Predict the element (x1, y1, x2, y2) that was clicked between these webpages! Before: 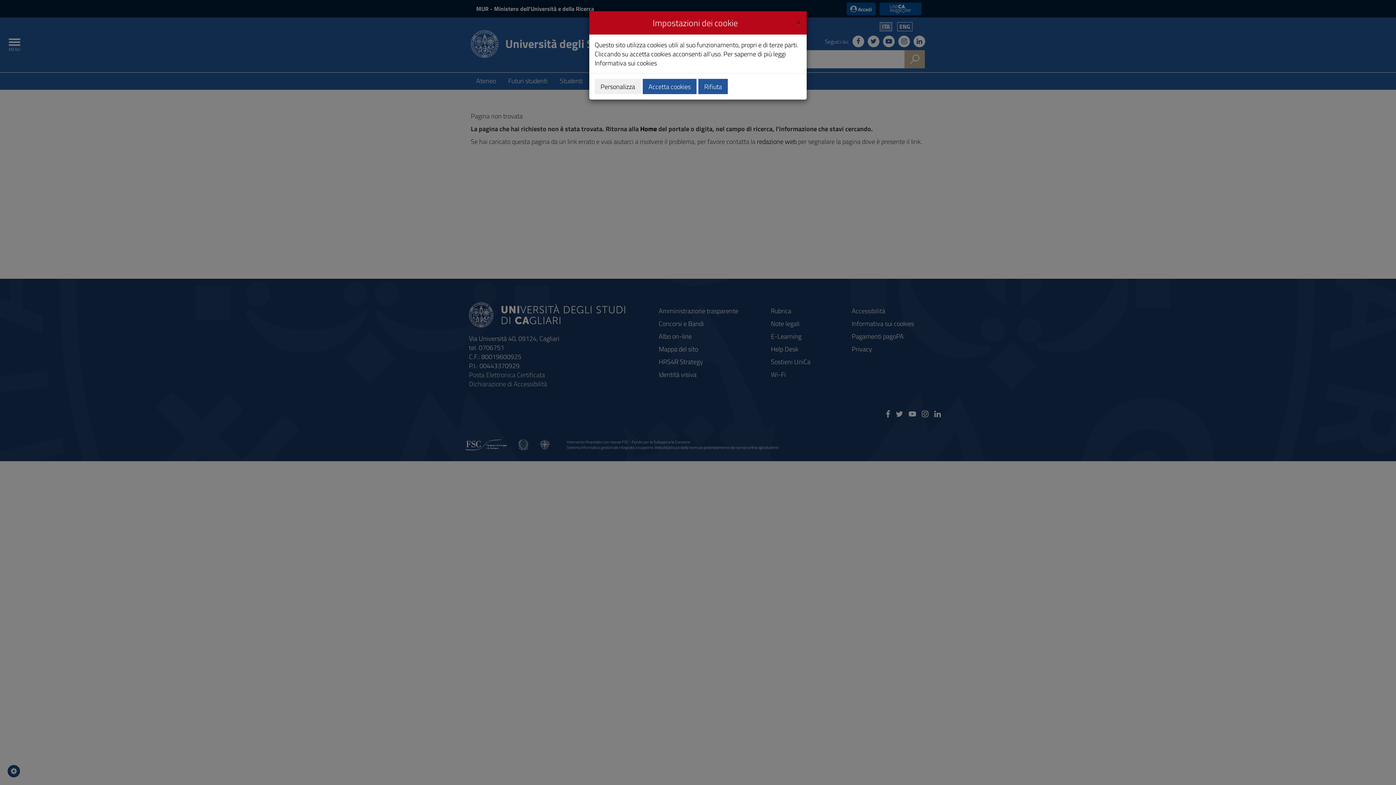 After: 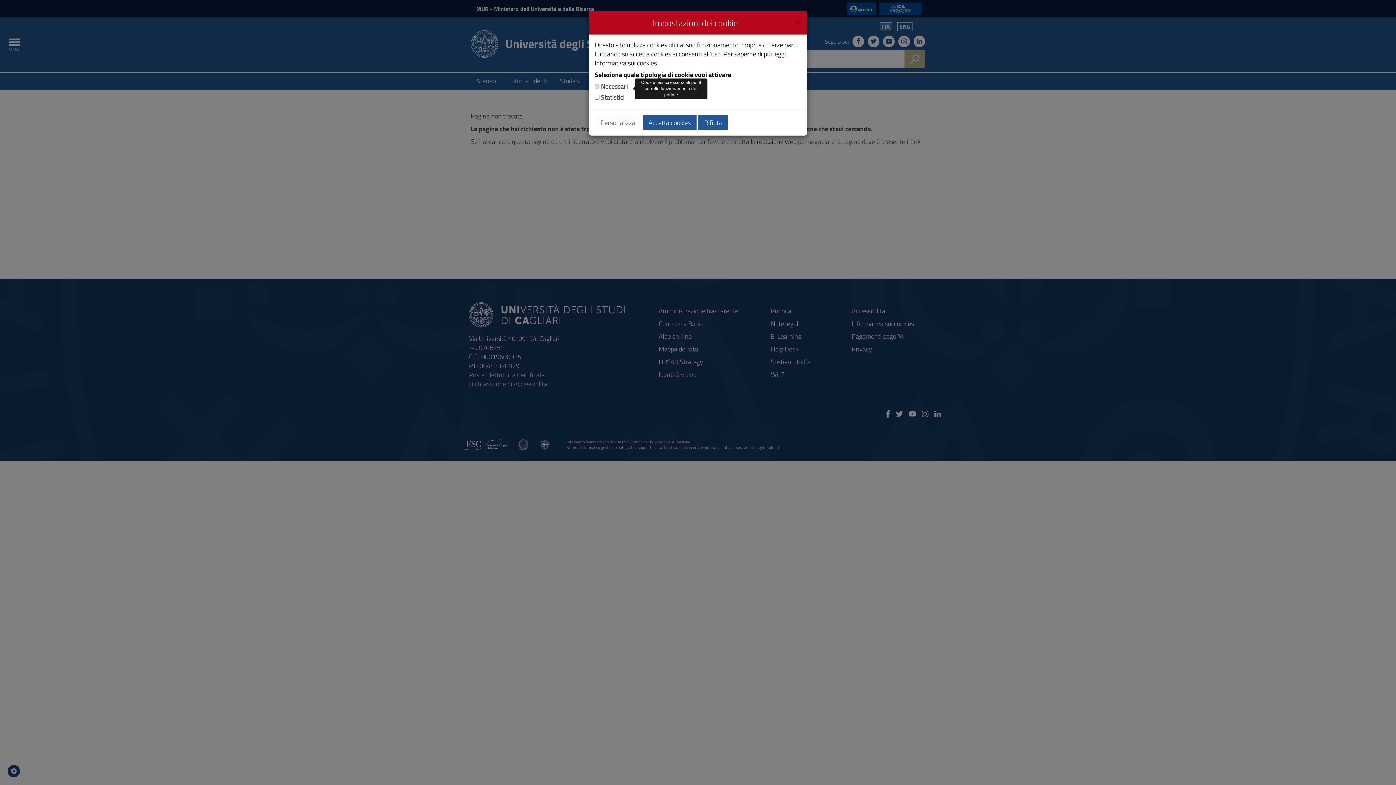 Action: label: Personalizza bbox: (594, 78, 641, 94)